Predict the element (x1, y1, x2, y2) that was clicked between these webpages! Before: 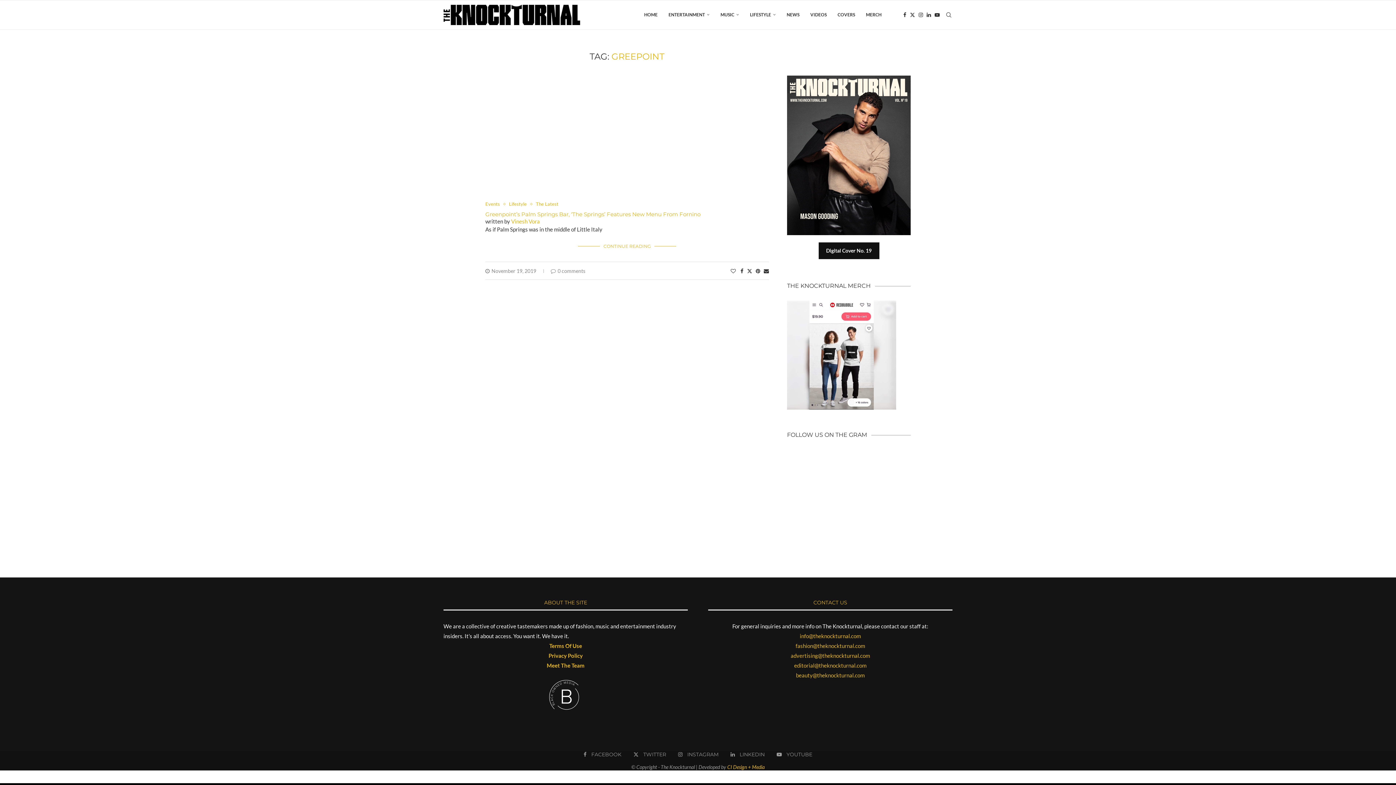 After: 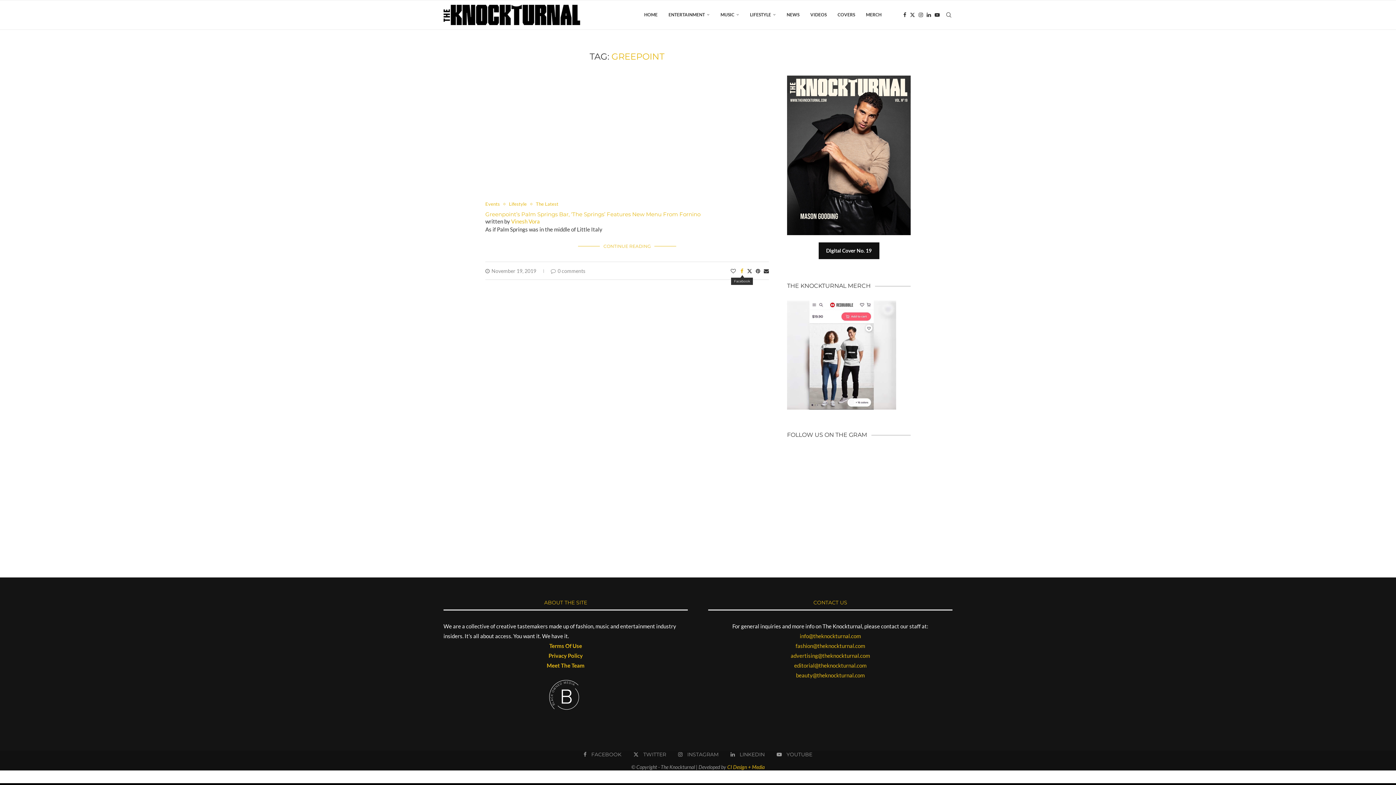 Action: bbox: (740, 268, 743, 274) label: Share on Facebook